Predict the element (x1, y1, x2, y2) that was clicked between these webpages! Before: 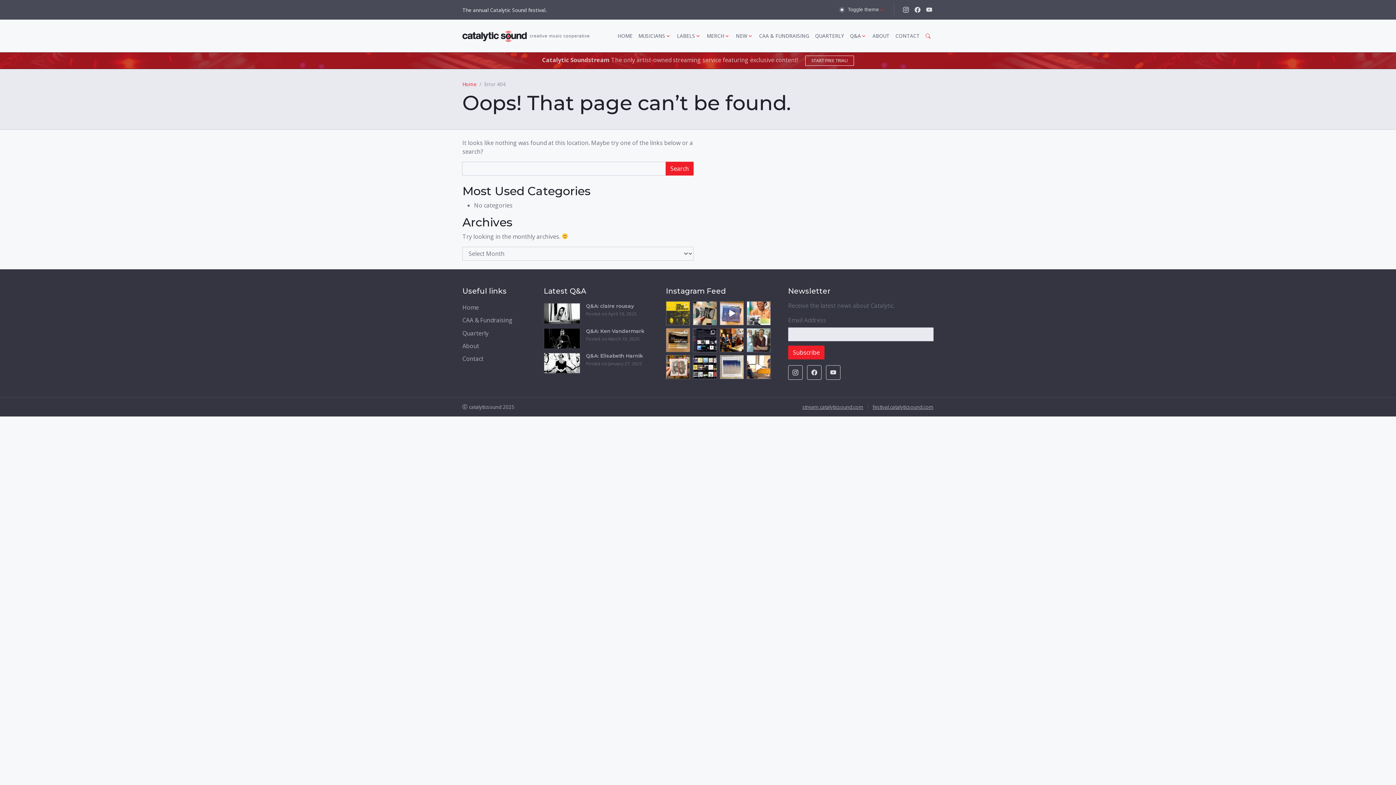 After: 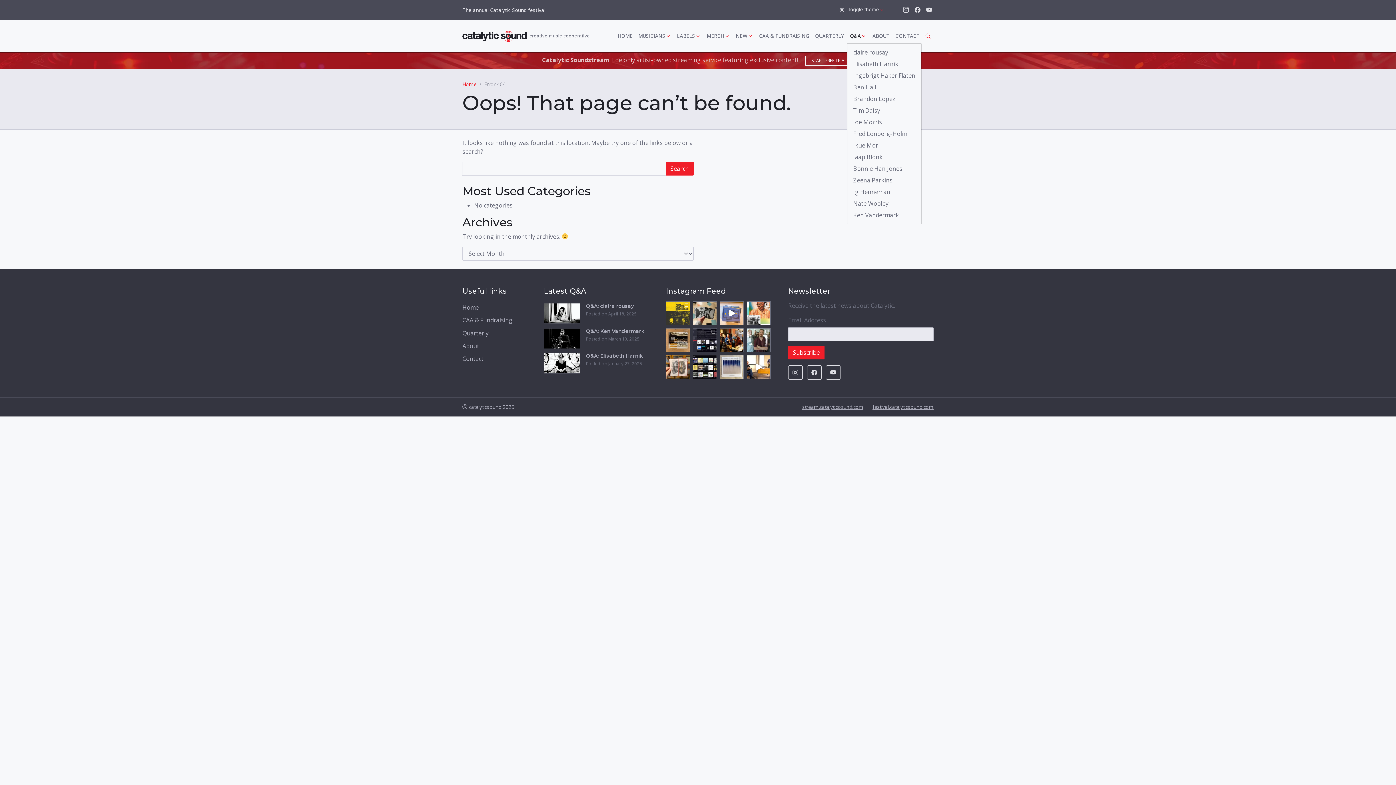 Action: bbox: (847, 29, 869, 42) label: Q&A